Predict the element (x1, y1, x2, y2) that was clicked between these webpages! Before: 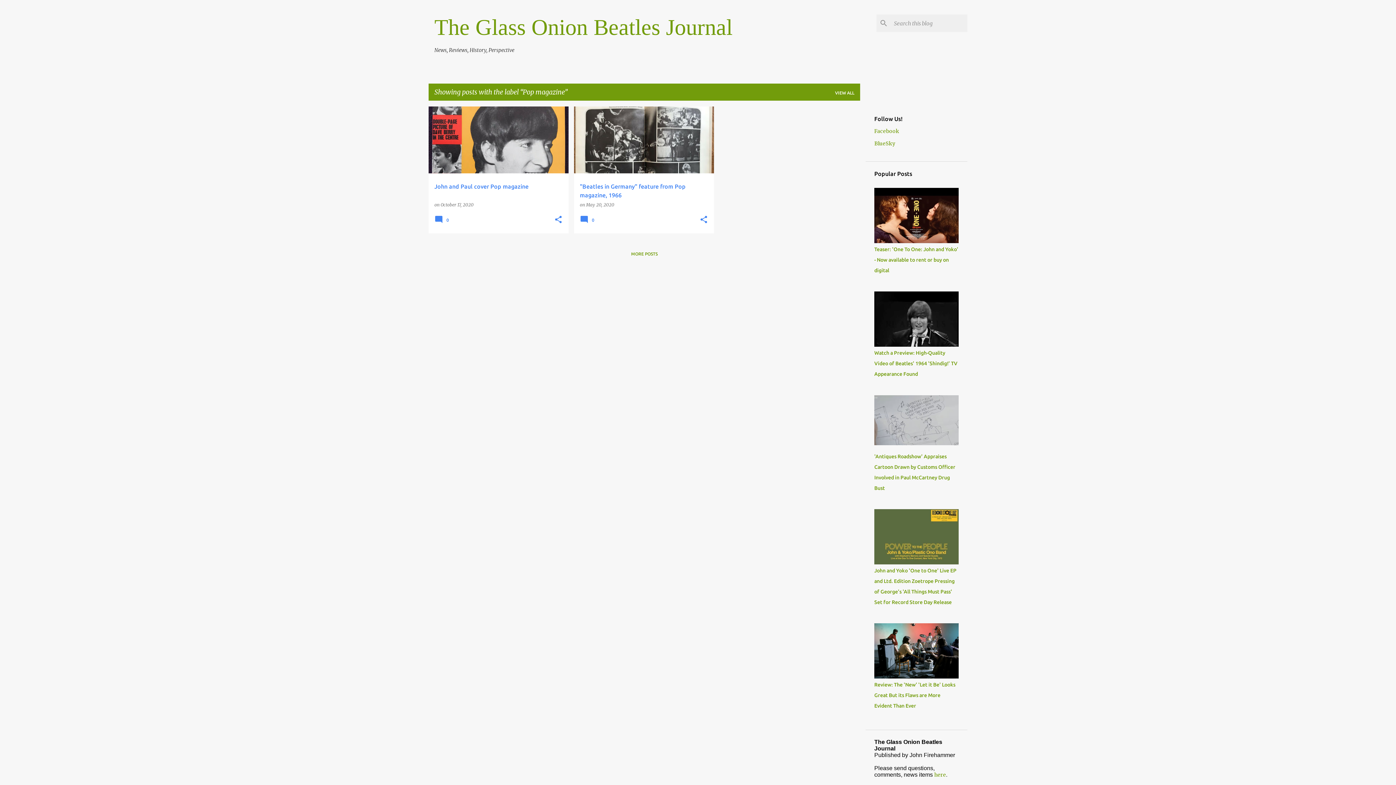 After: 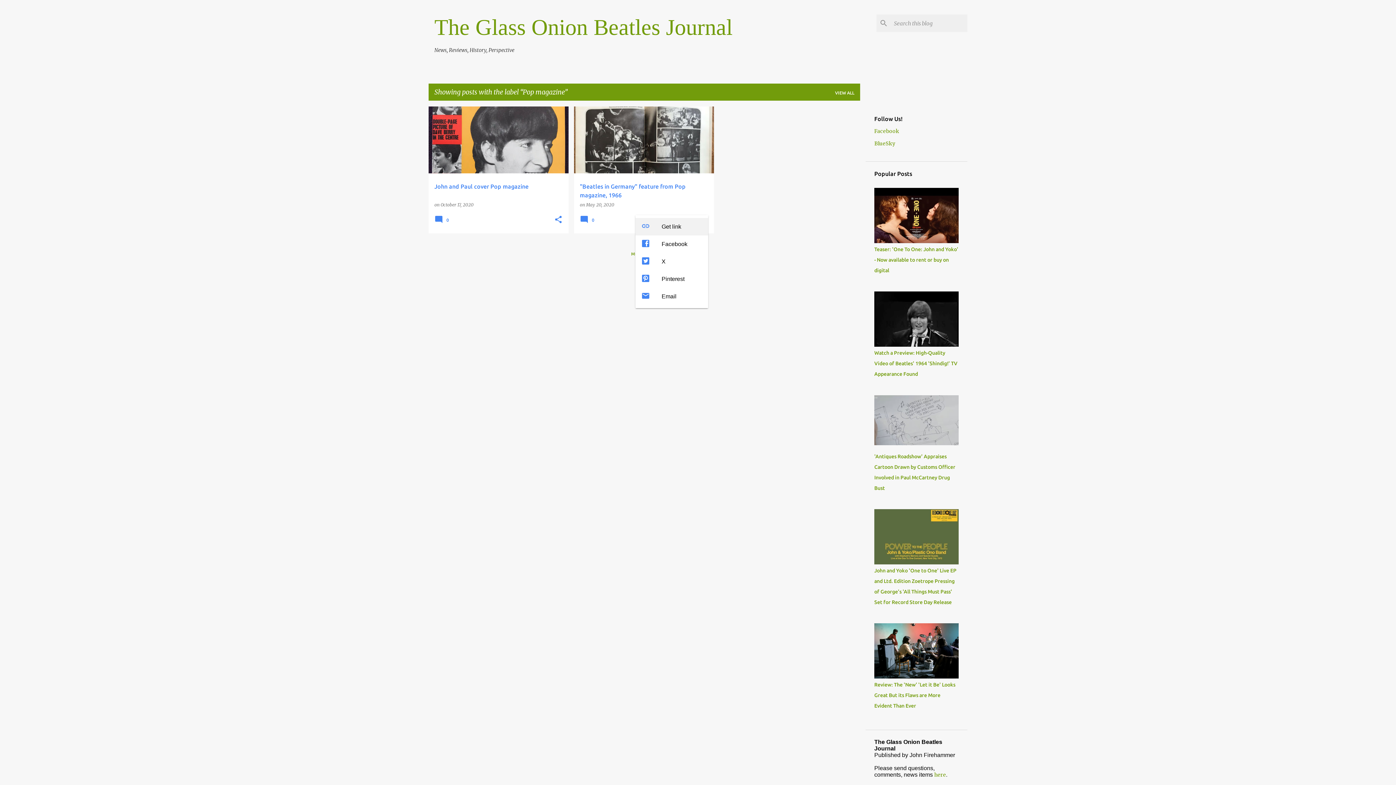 Action: label: Share bbox: (699, 215, 708, 224)